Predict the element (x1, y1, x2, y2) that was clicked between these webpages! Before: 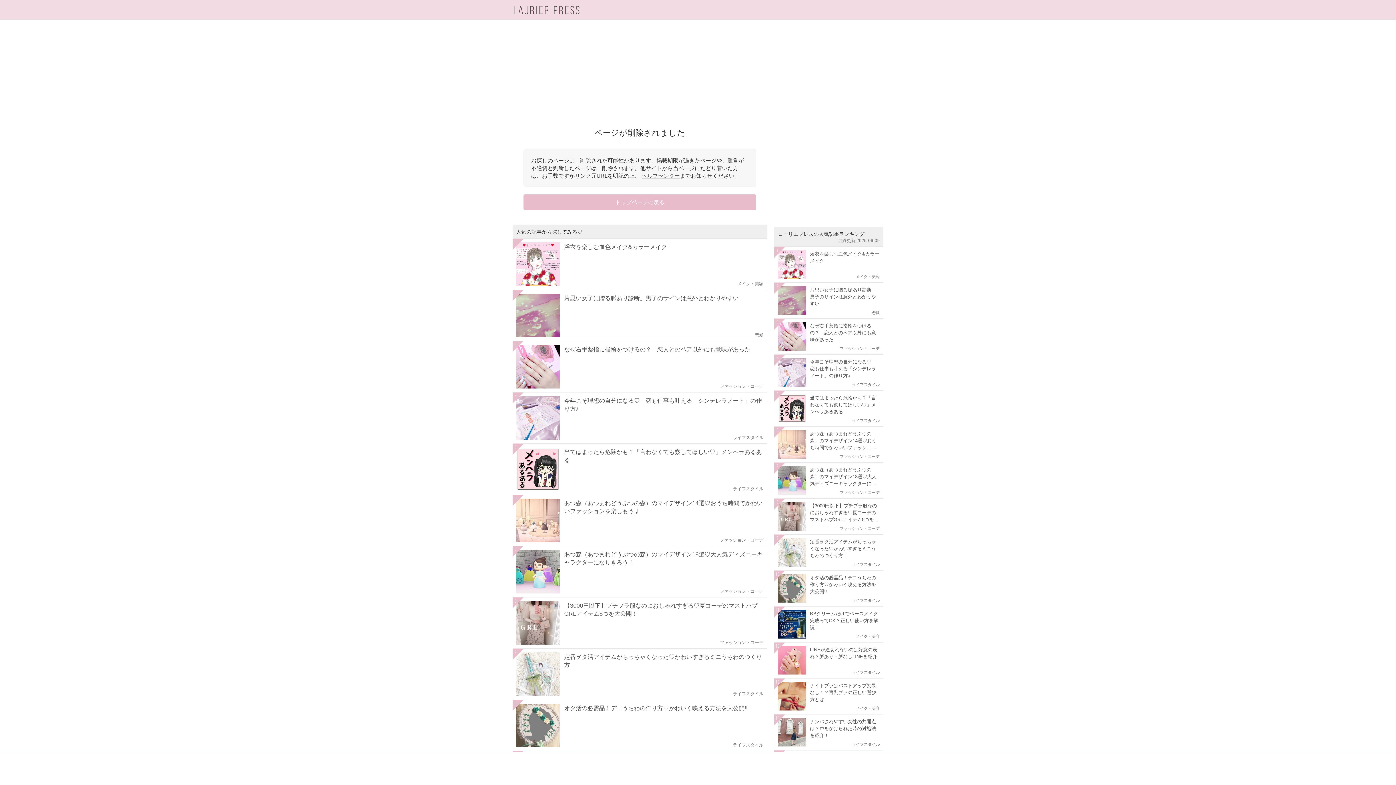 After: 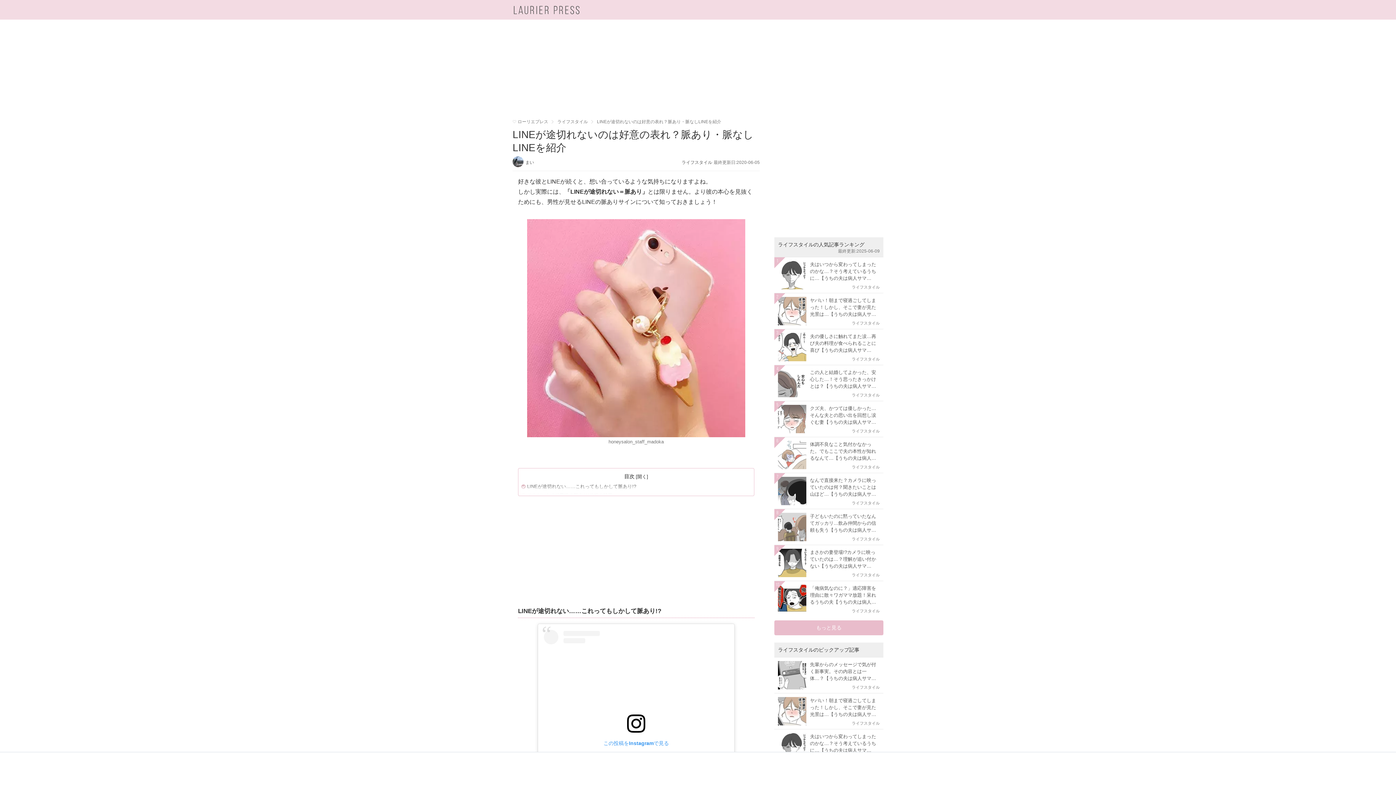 Action: label: 12
LINEが途切れないのは好意の表れ？脈あり・脈なしLINEを紹介
ライフスタイル bbox: (774, 642, 883, 678)